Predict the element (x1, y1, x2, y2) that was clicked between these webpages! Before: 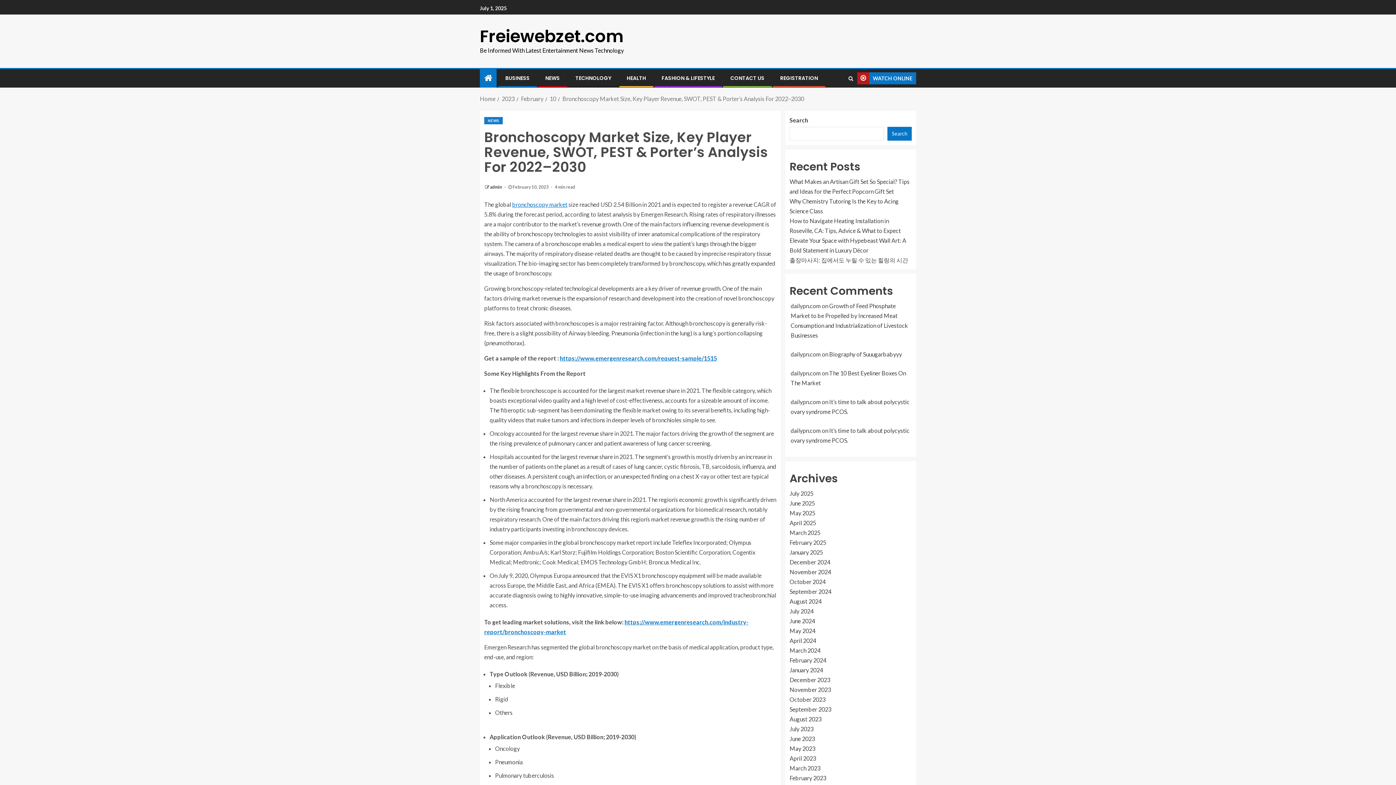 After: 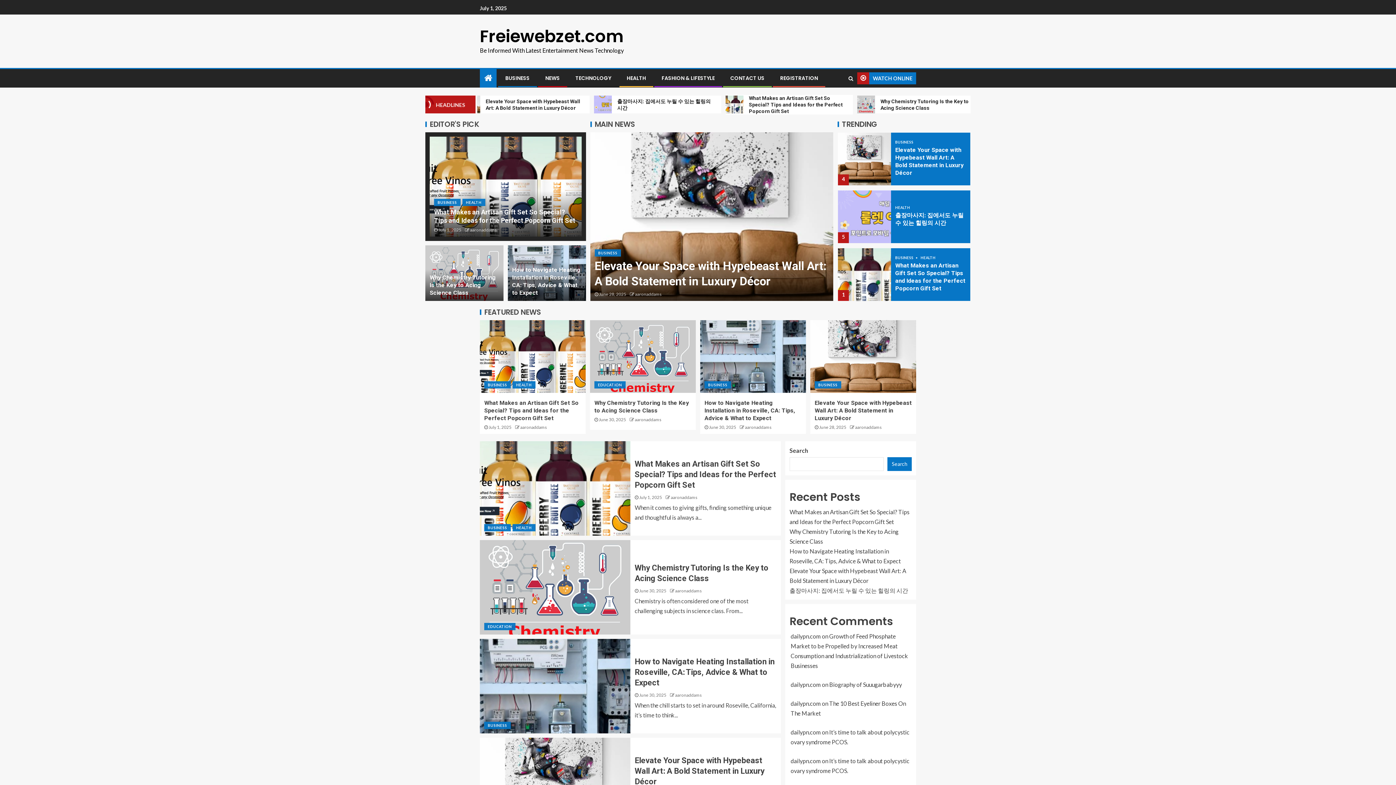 Action: label: dailypn.com bbox: (790, 302, 821, 309)